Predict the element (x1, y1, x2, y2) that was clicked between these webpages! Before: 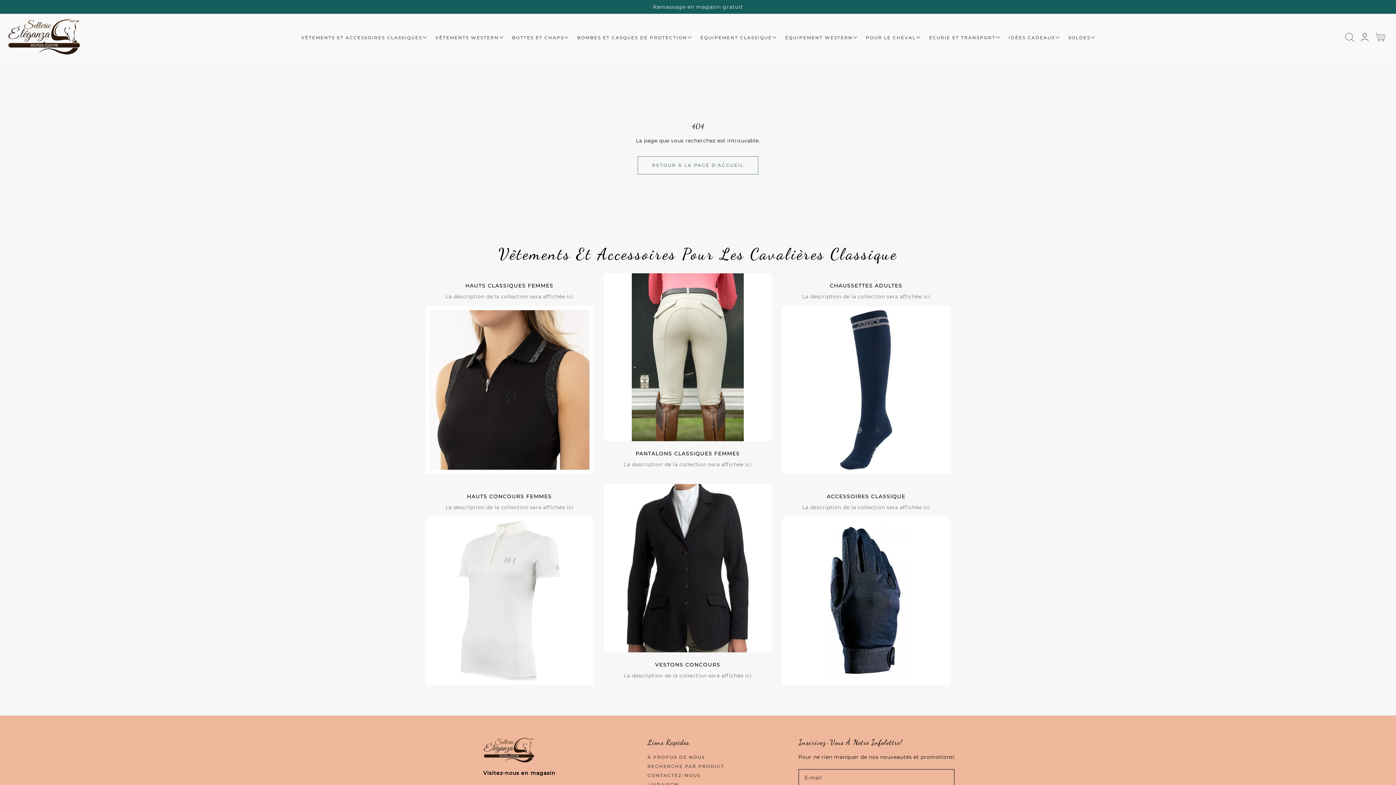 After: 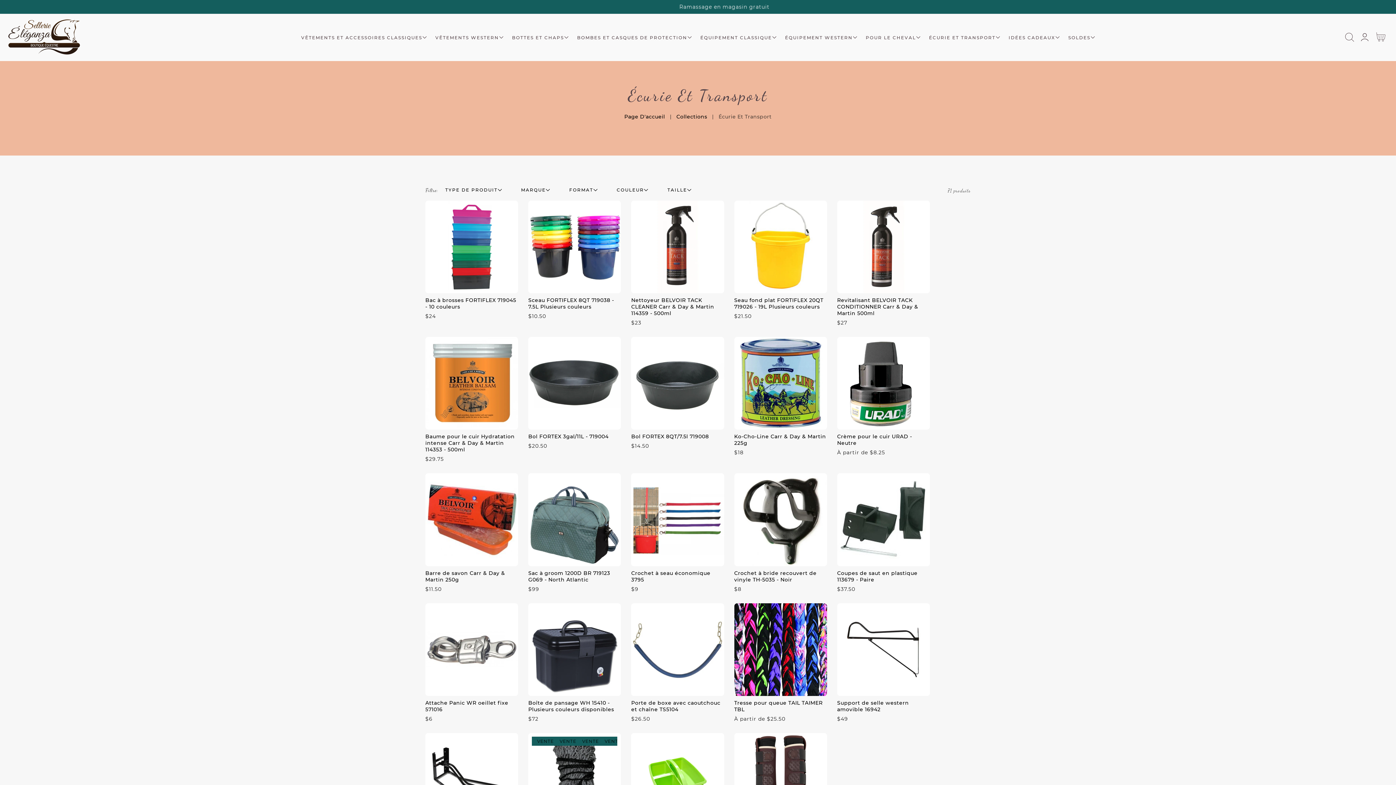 Action: bbox: (924, 30, 1004, 44) label: ÉCURIE ET TRANSPORT